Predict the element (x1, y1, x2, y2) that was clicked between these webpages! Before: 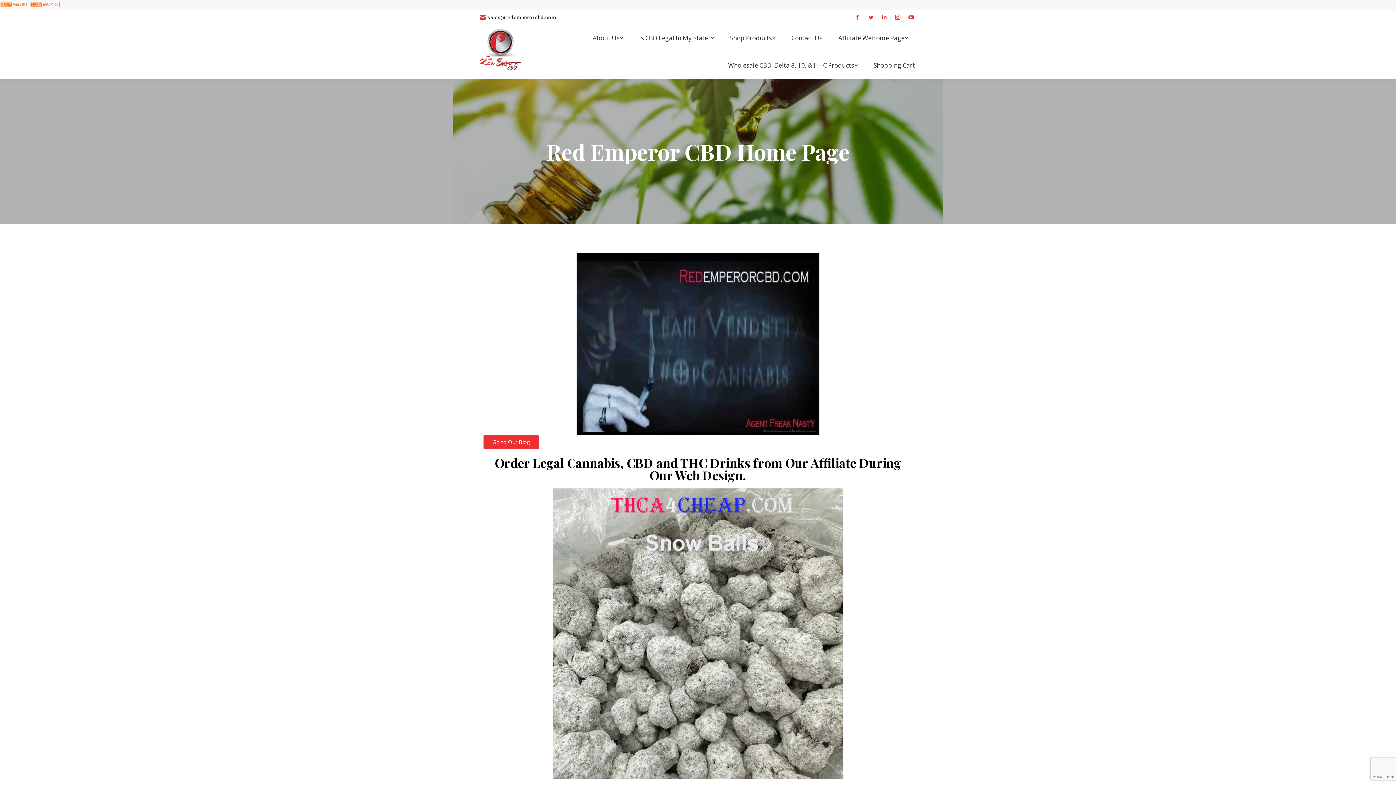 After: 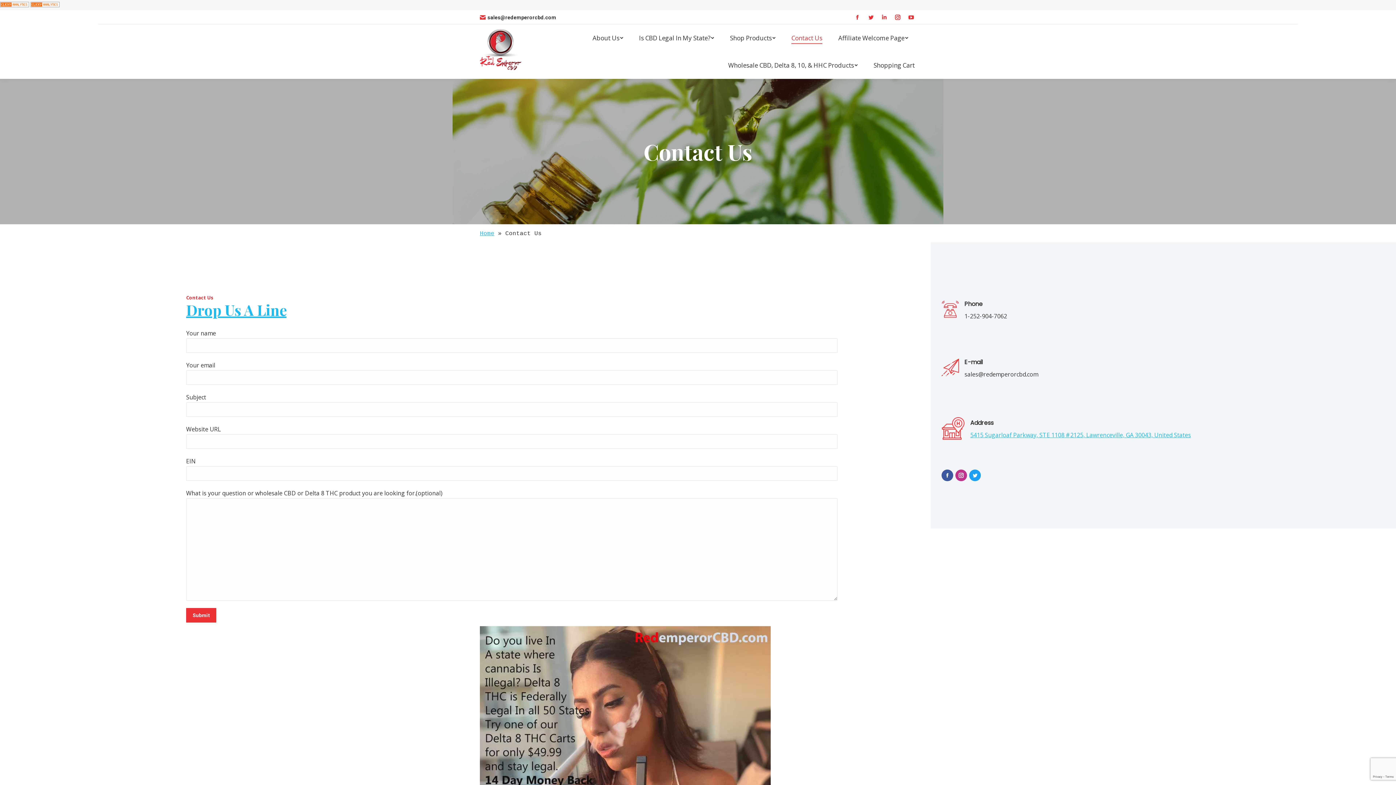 Action: label: Contact Us bbox: (790, 32, 824, 43)